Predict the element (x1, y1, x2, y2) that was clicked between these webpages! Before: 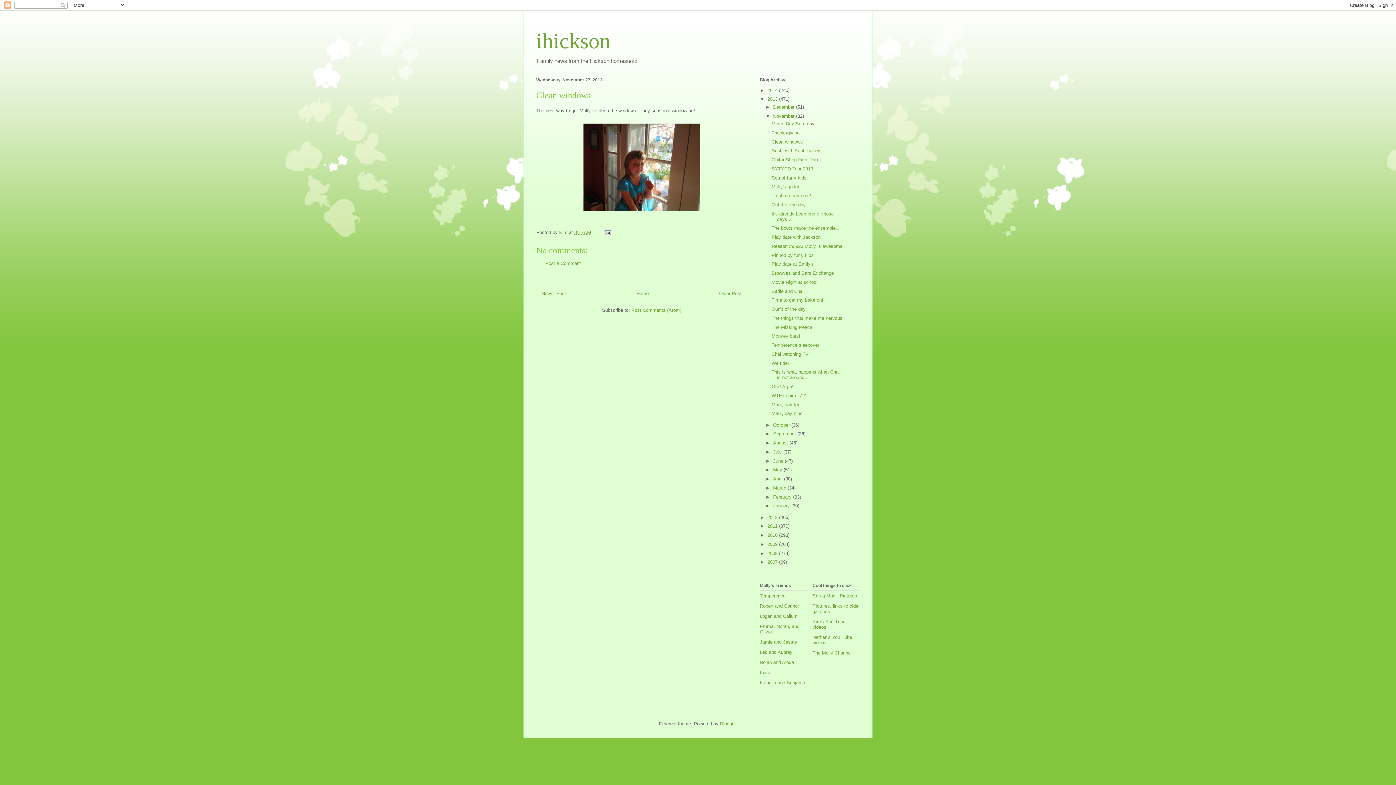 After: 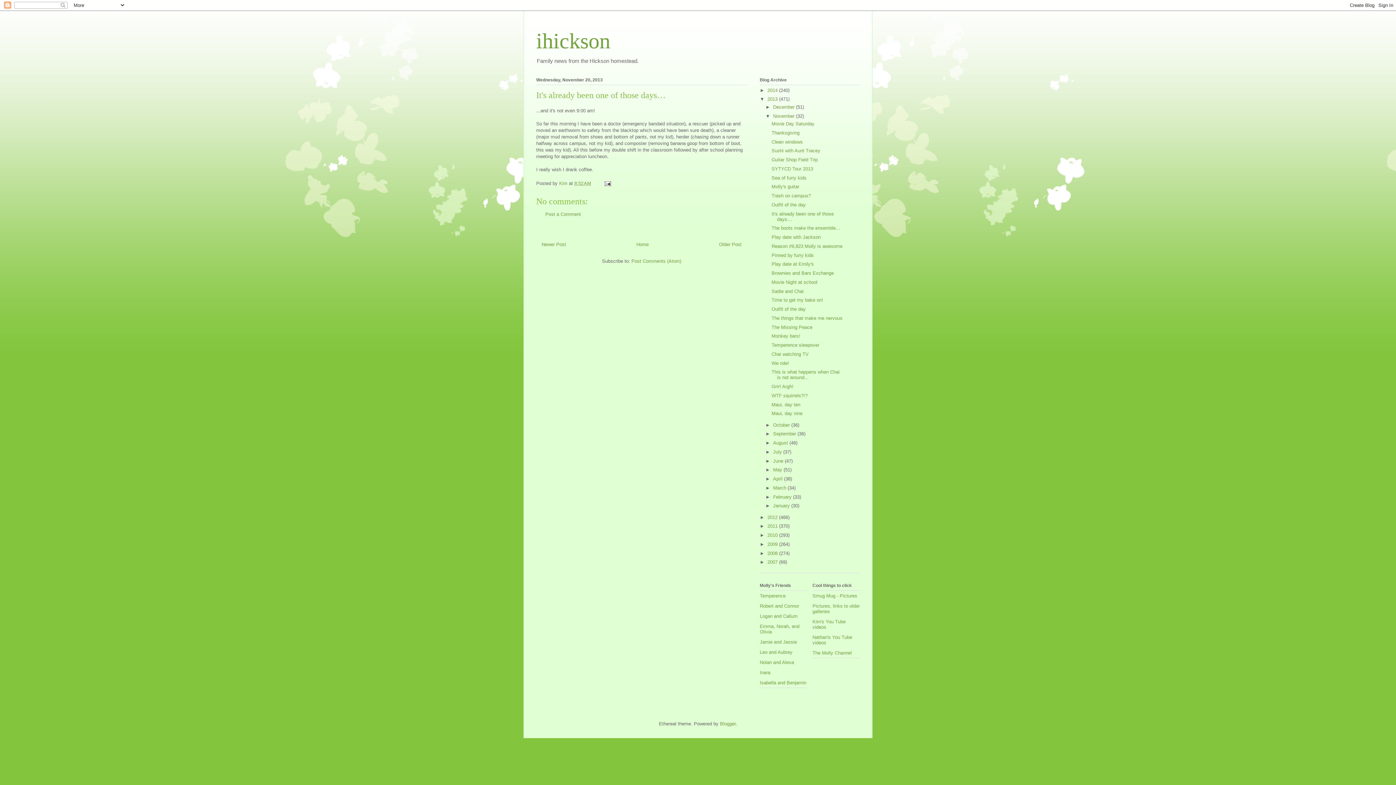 Action: label: It's already been one of those days… bbox: (771, 211, 833, 222)